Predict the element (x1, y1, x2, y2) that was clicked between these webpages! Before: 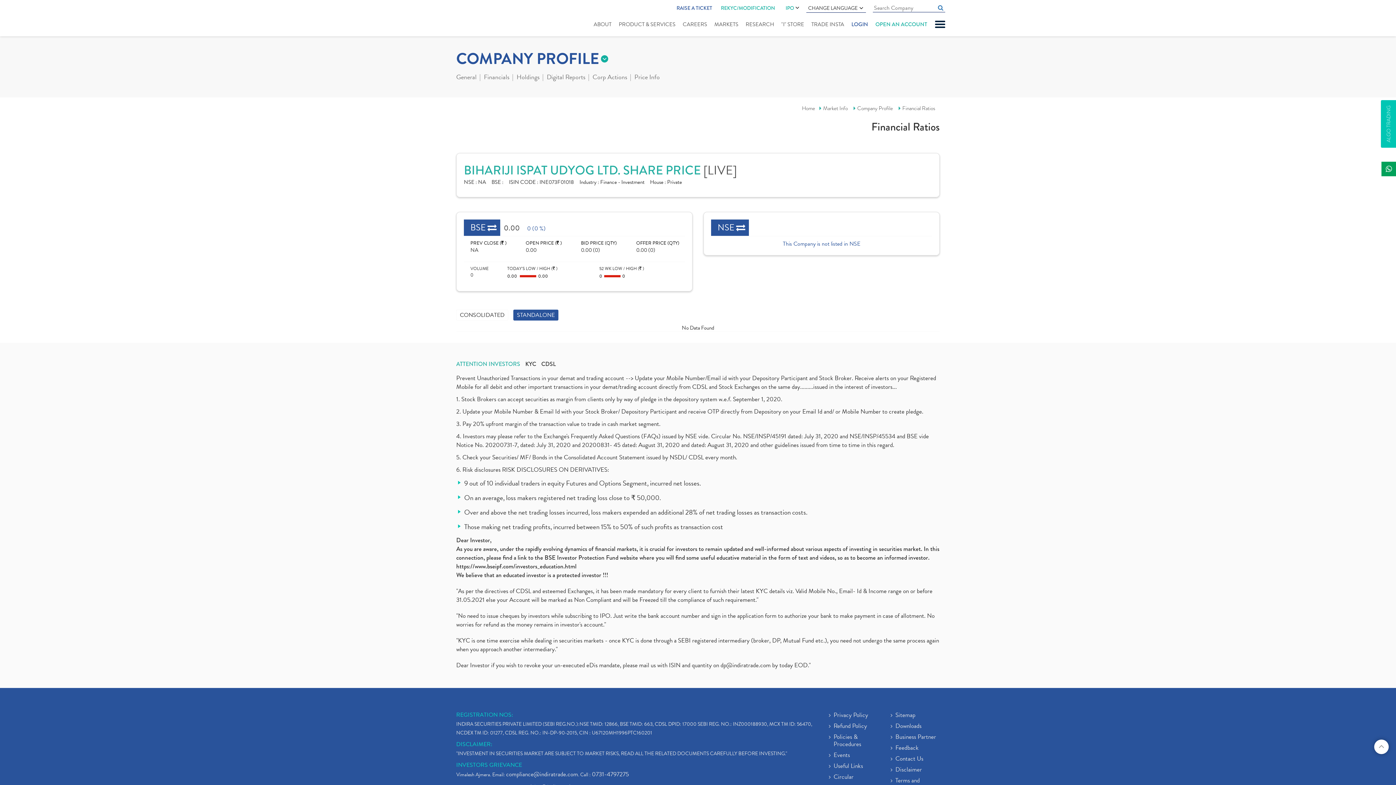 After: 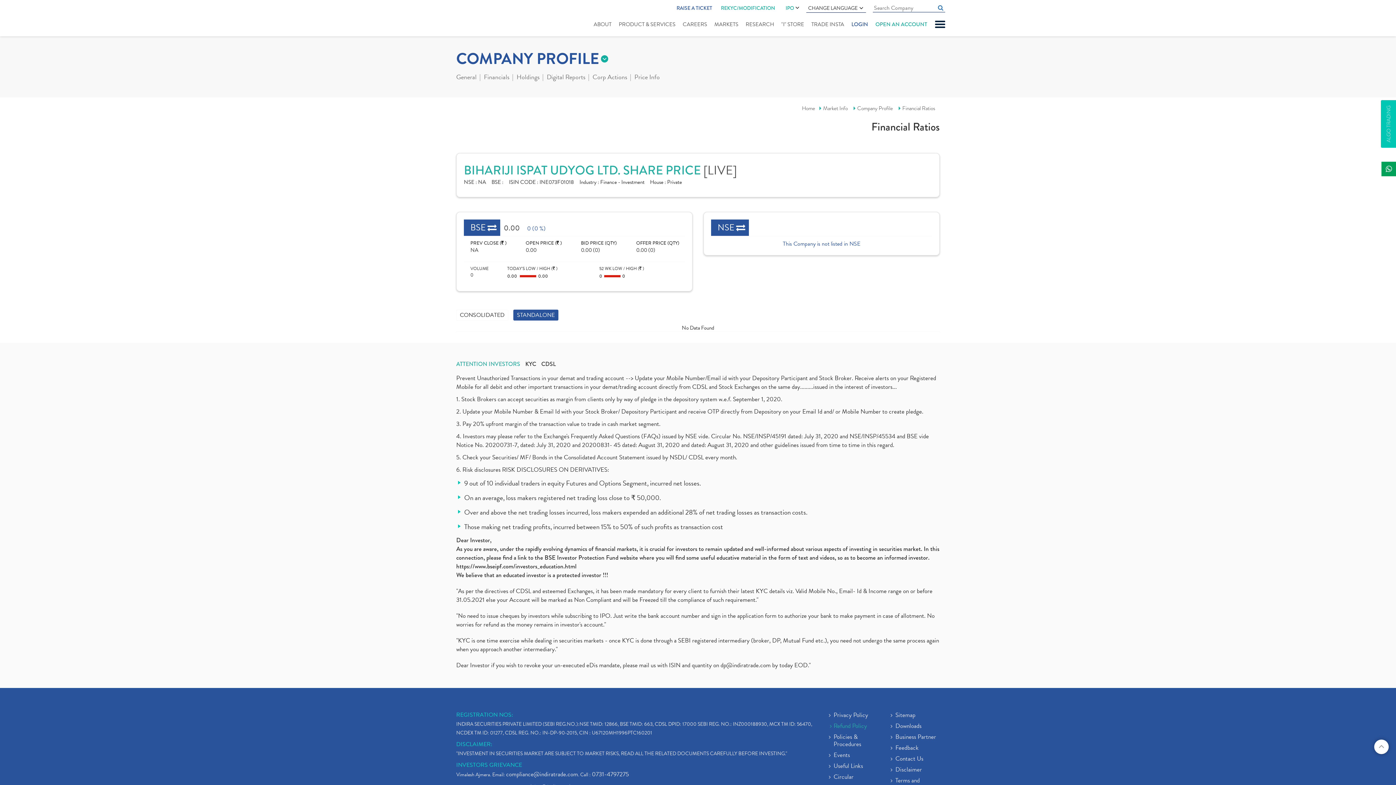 Action: bbox: (827, 722, 867, 733) label: Refund Policy